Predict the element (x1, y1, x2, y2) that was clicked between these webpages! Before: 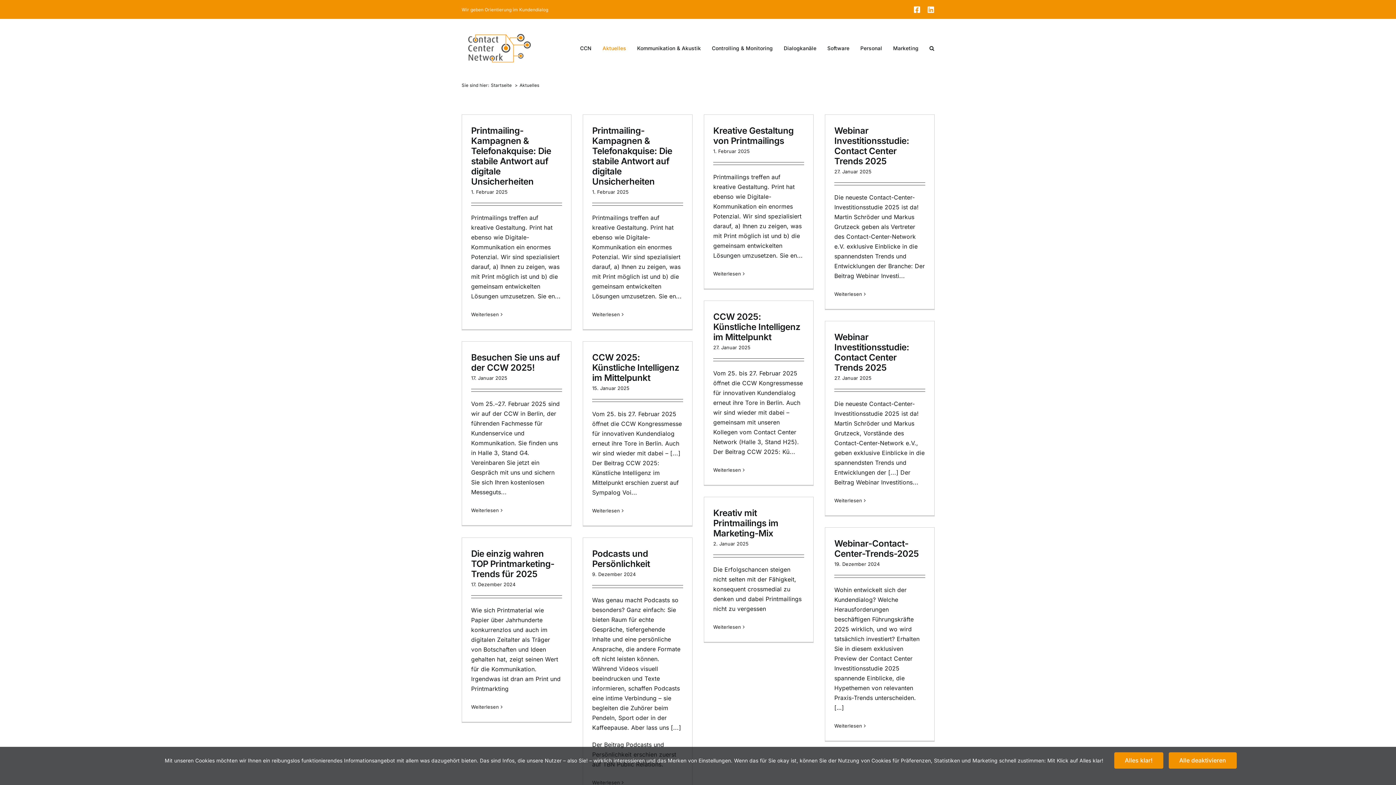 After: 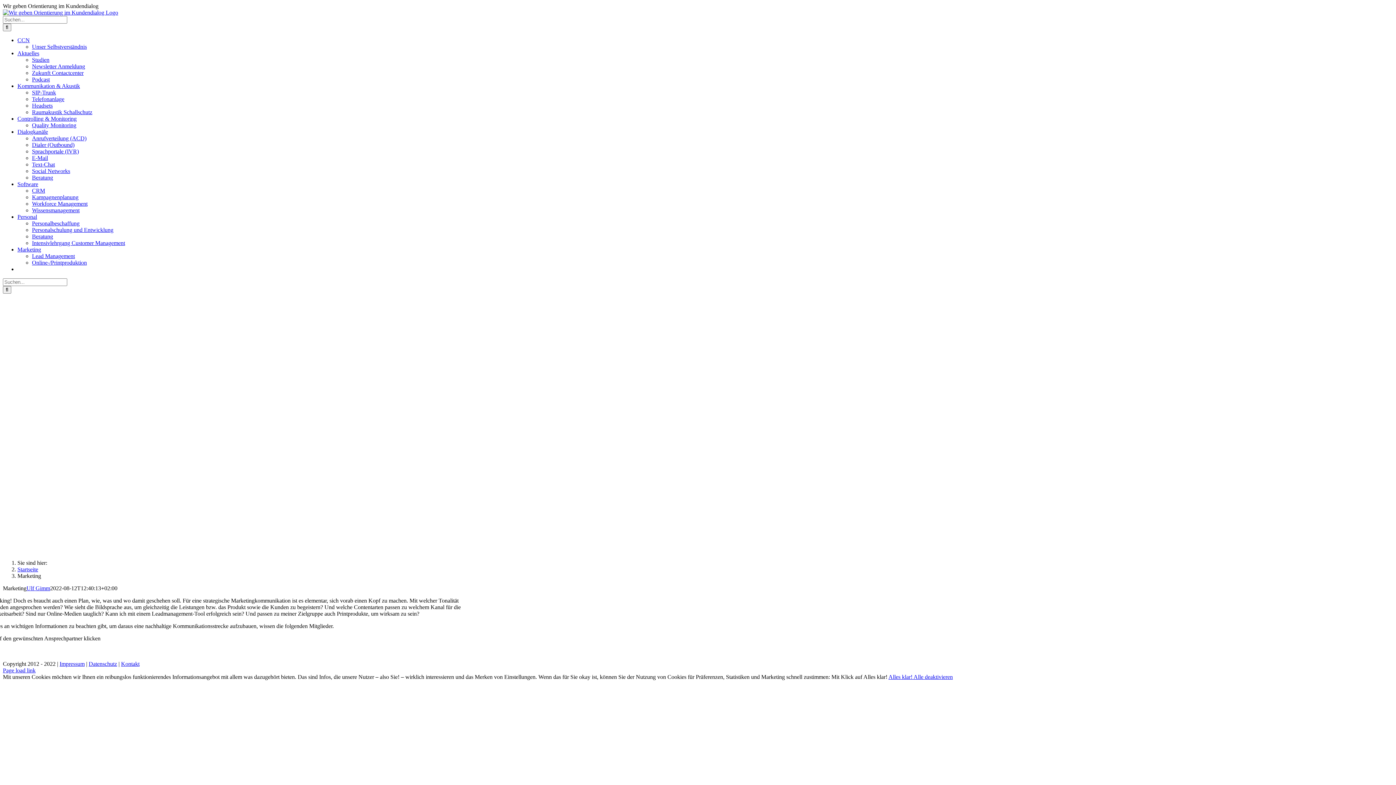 Action: label: Marketing bbox: (893, 18, 918, 77)